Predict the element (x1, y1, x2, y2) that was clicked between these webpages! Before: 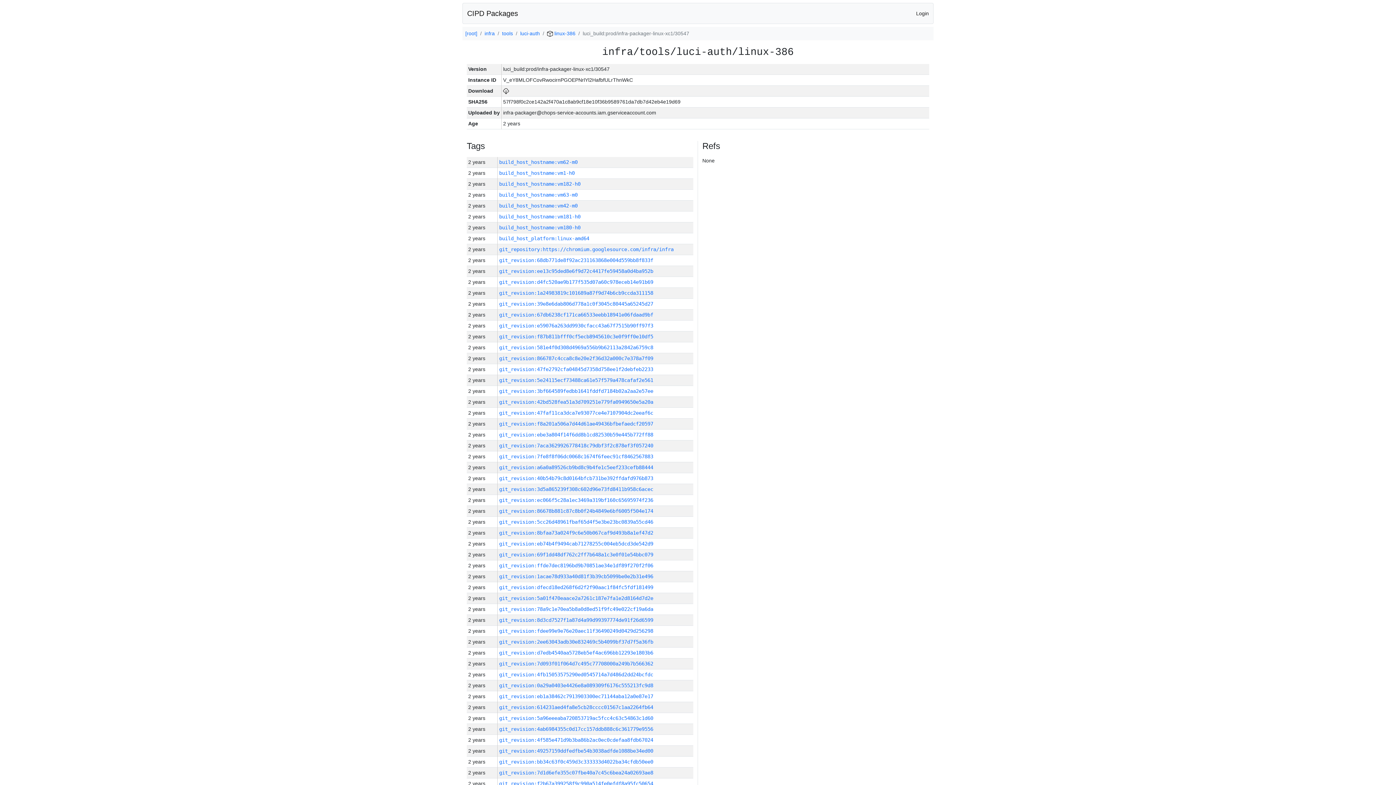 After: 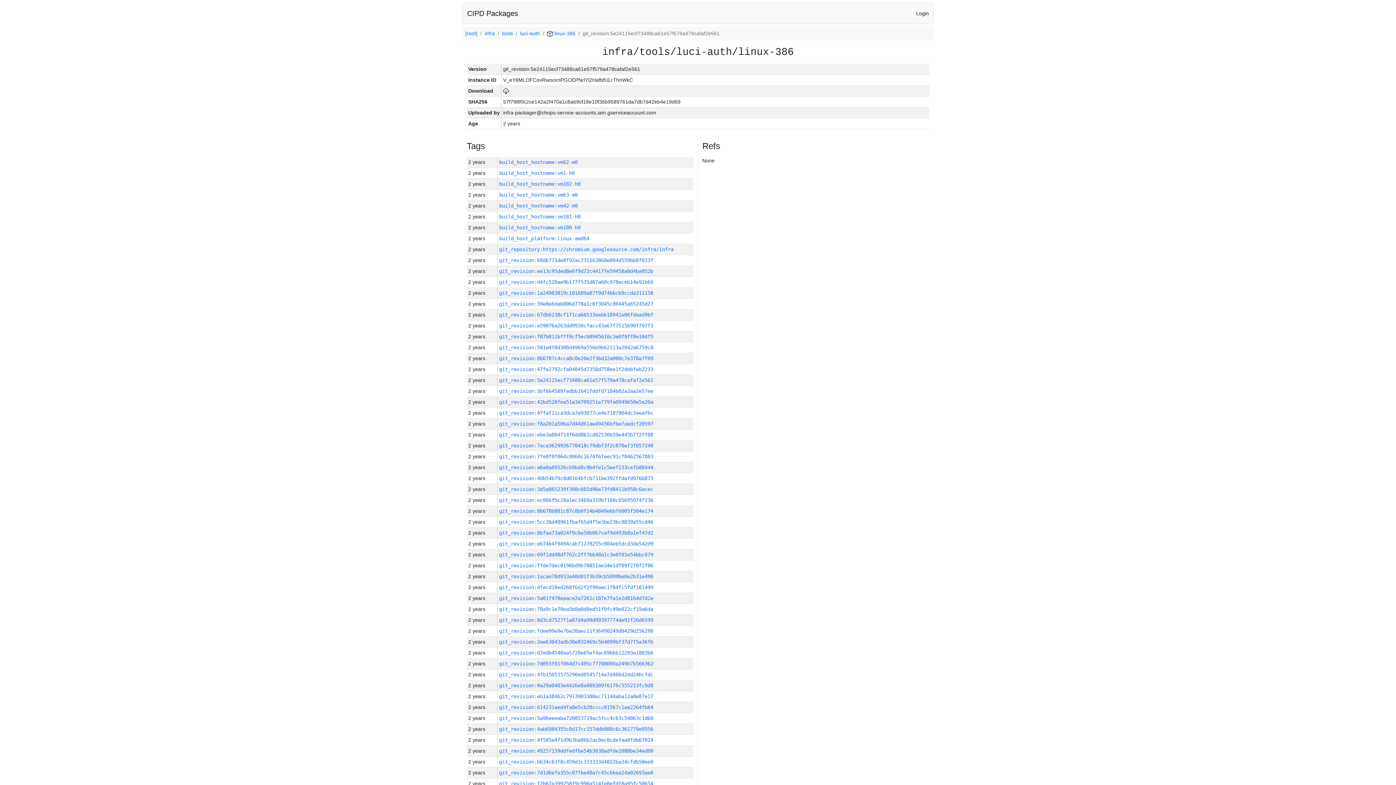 Action: label: git_revision:5e24115ecf73488ca61e57f579a478cafaf2e561 bbox: (499, 377, 653, 383)